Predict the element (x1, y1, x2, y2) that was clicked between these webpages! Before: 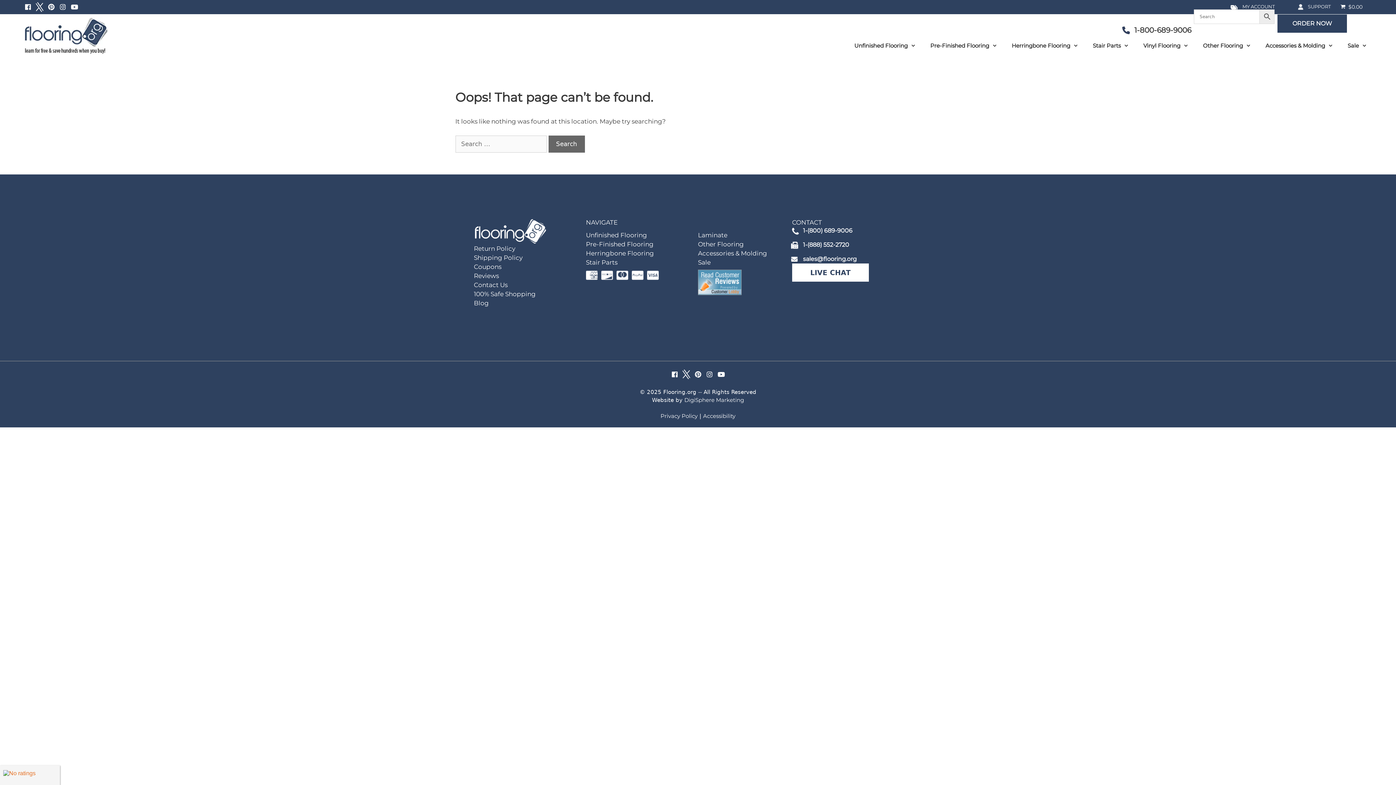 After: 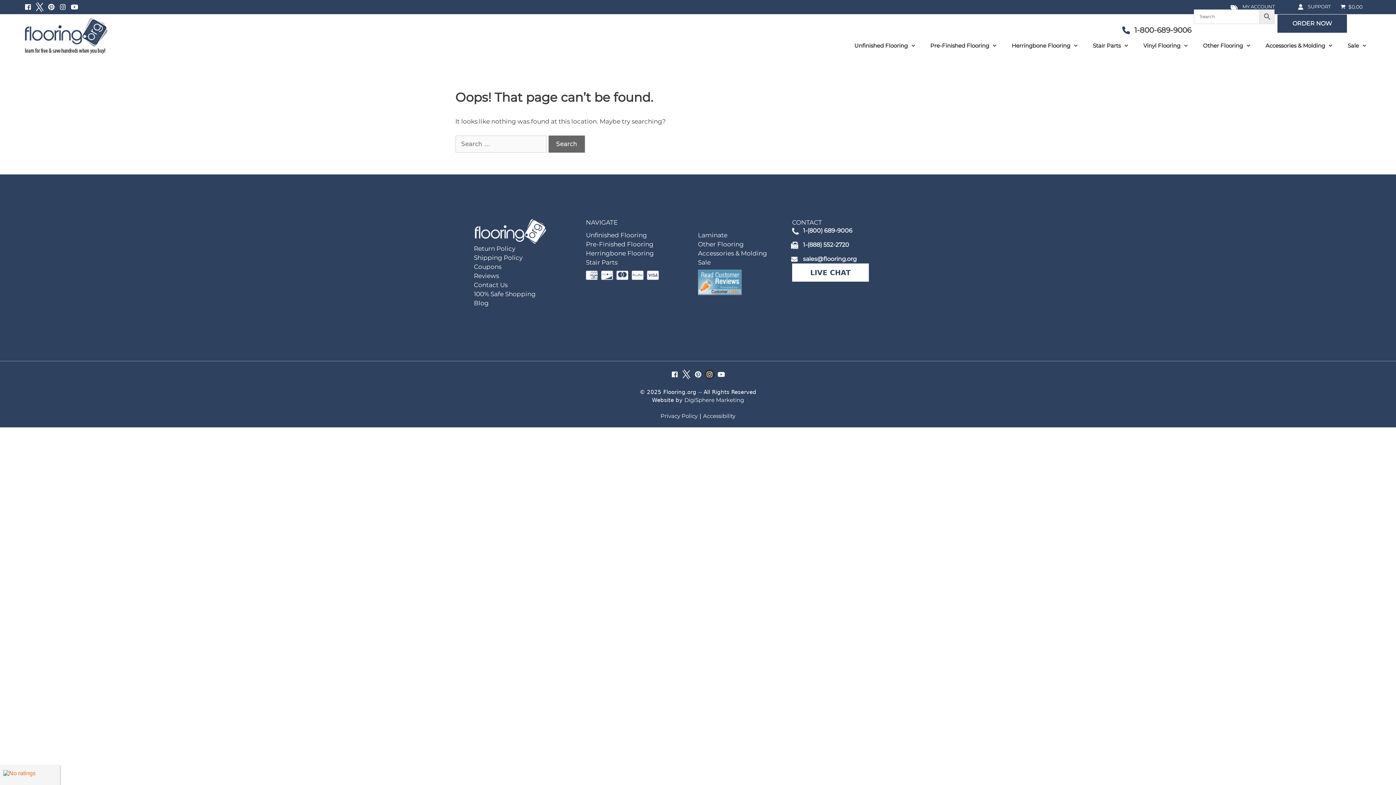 Action: bbox: (704, 369, 714, 379)